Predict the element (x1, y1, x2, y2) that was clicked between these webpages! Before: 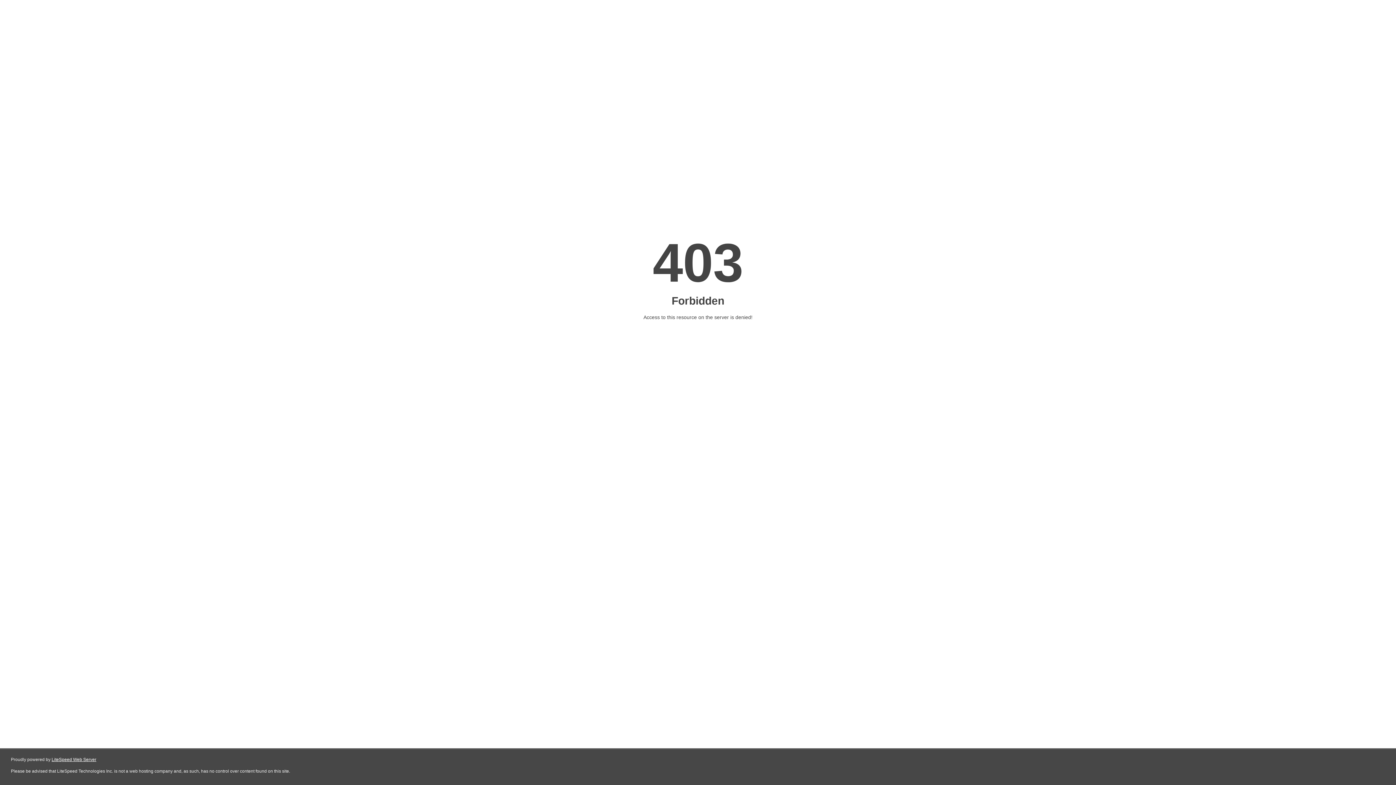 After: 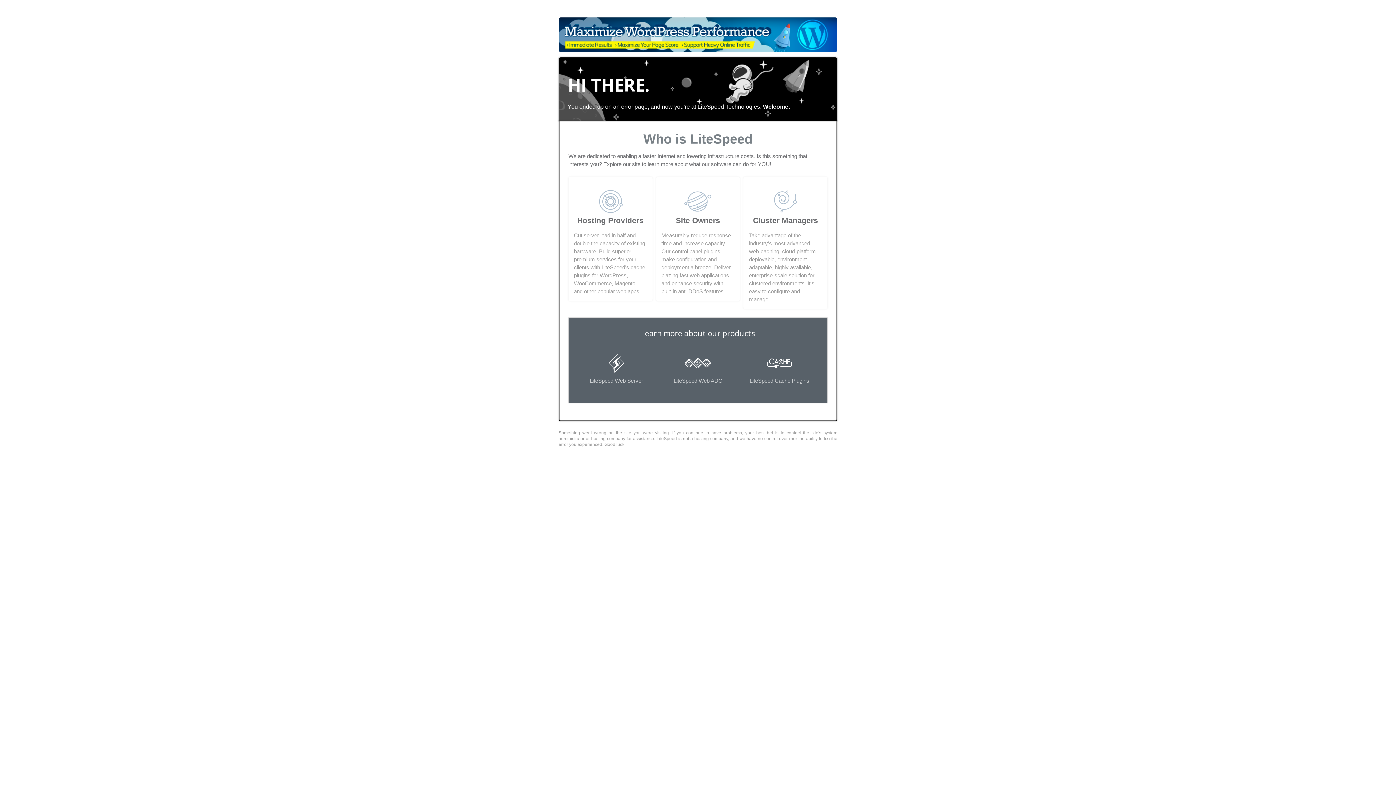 Action: bbox: (51, 757, 96, 762) label: LiteSpeed Web Server